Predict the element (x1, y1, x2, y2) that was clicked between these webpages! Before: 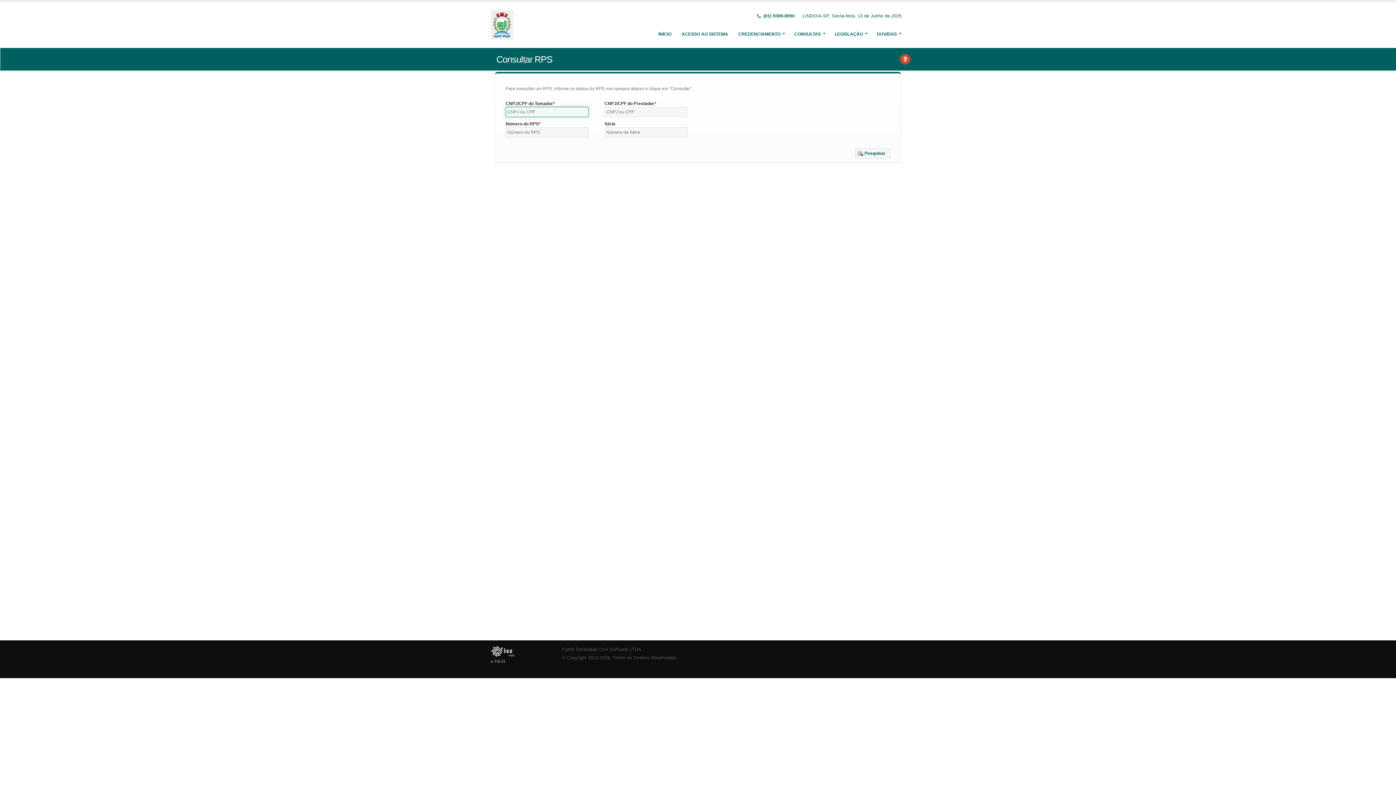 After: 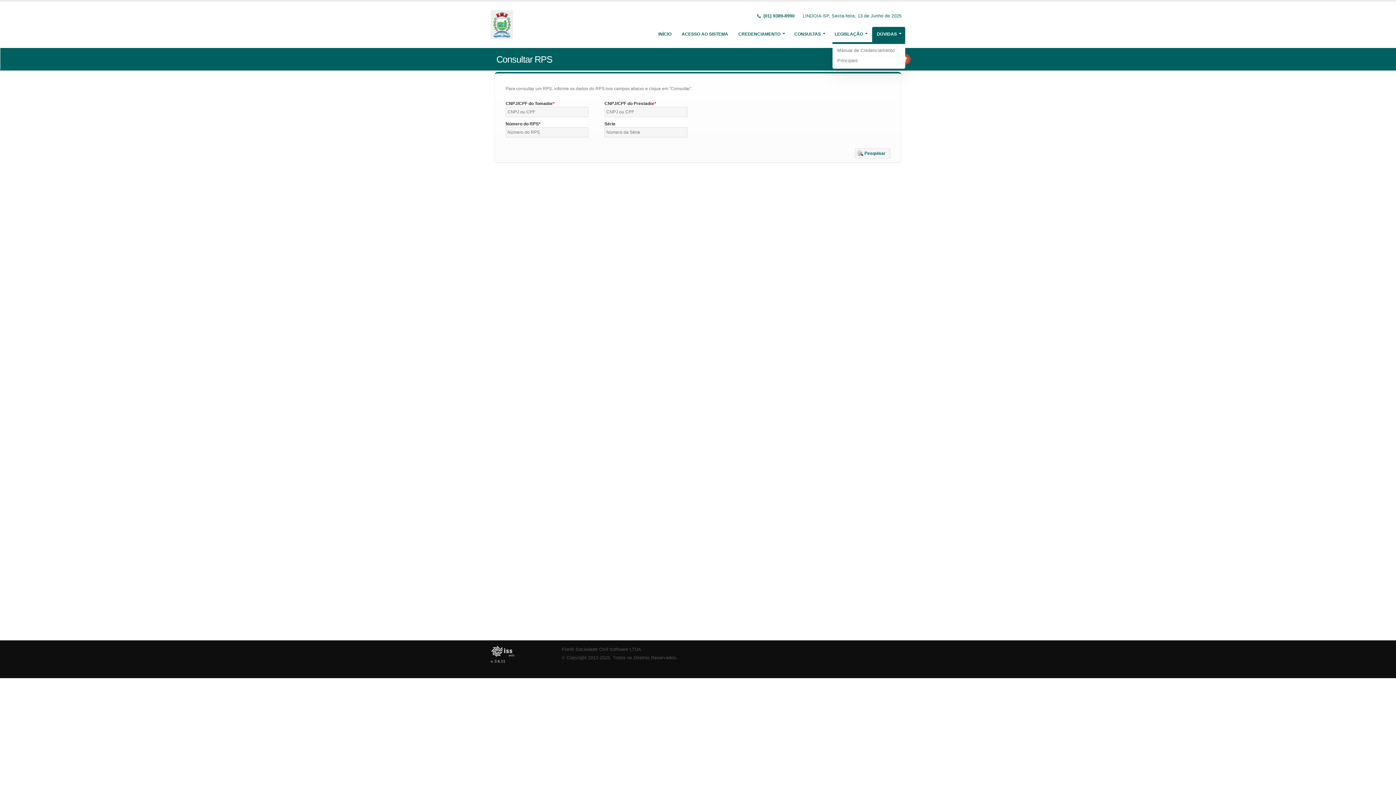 Action: bbox: (872, 26, 905, 41) label: DÚVIDAS